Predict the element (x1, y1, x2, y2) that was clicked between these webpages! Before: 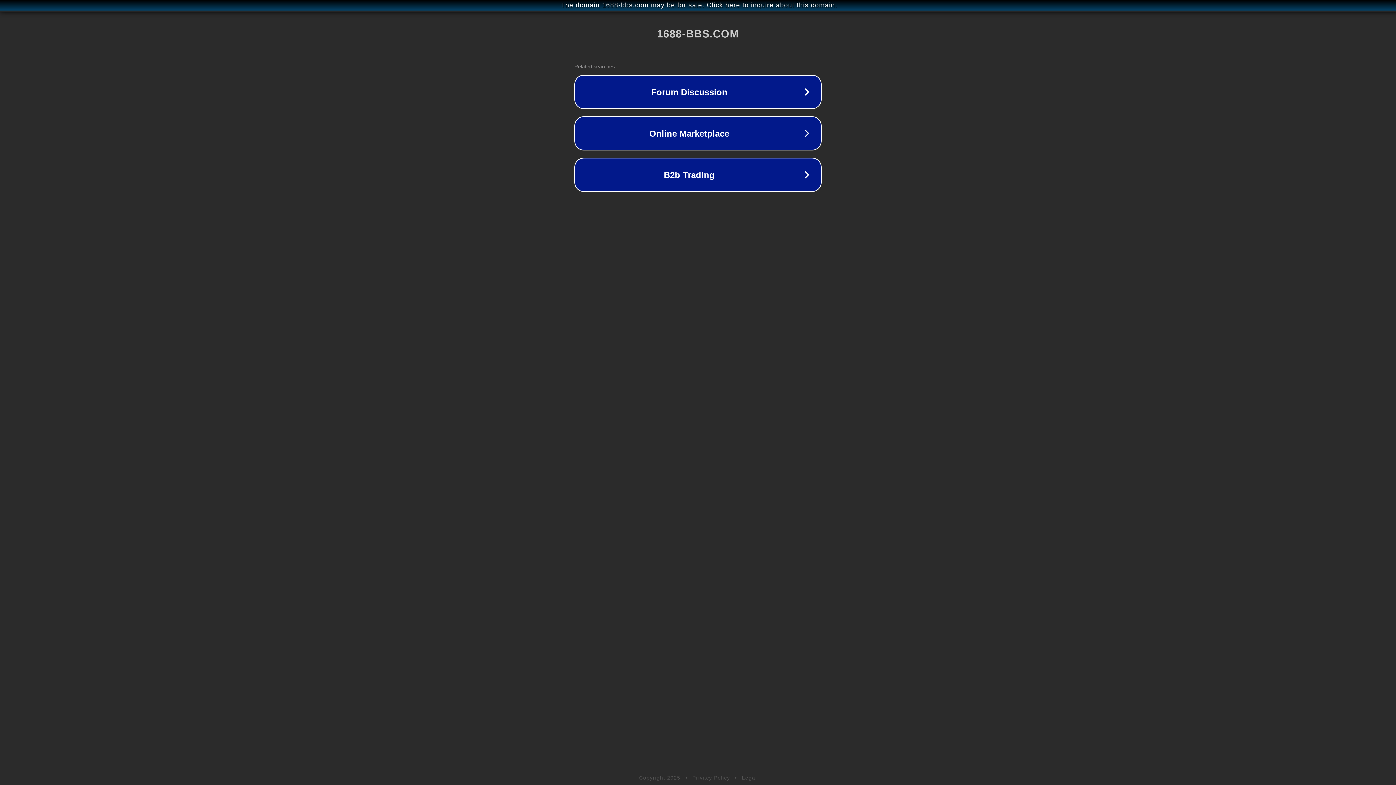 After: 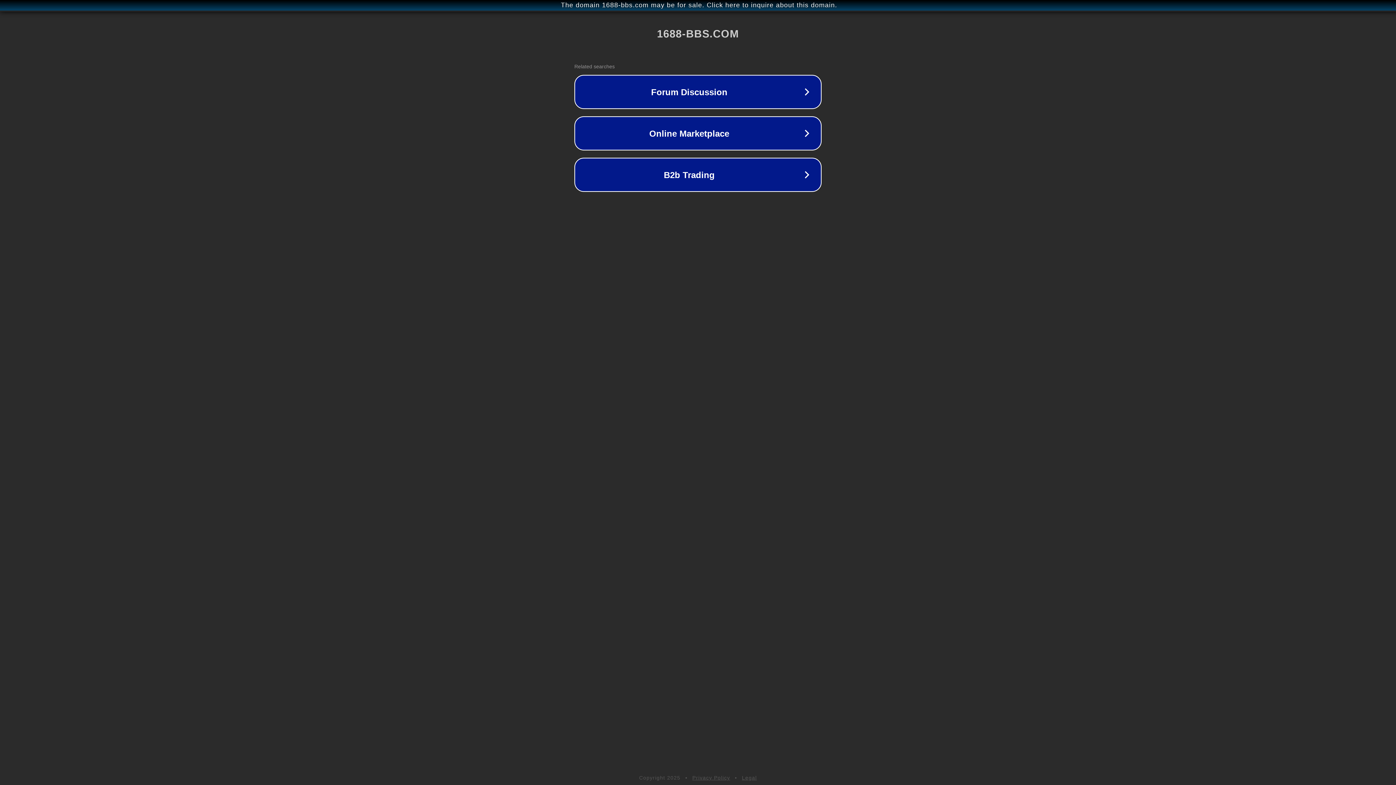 Action: bbox: (692, 775, 730, 781) label: Privacy Policy